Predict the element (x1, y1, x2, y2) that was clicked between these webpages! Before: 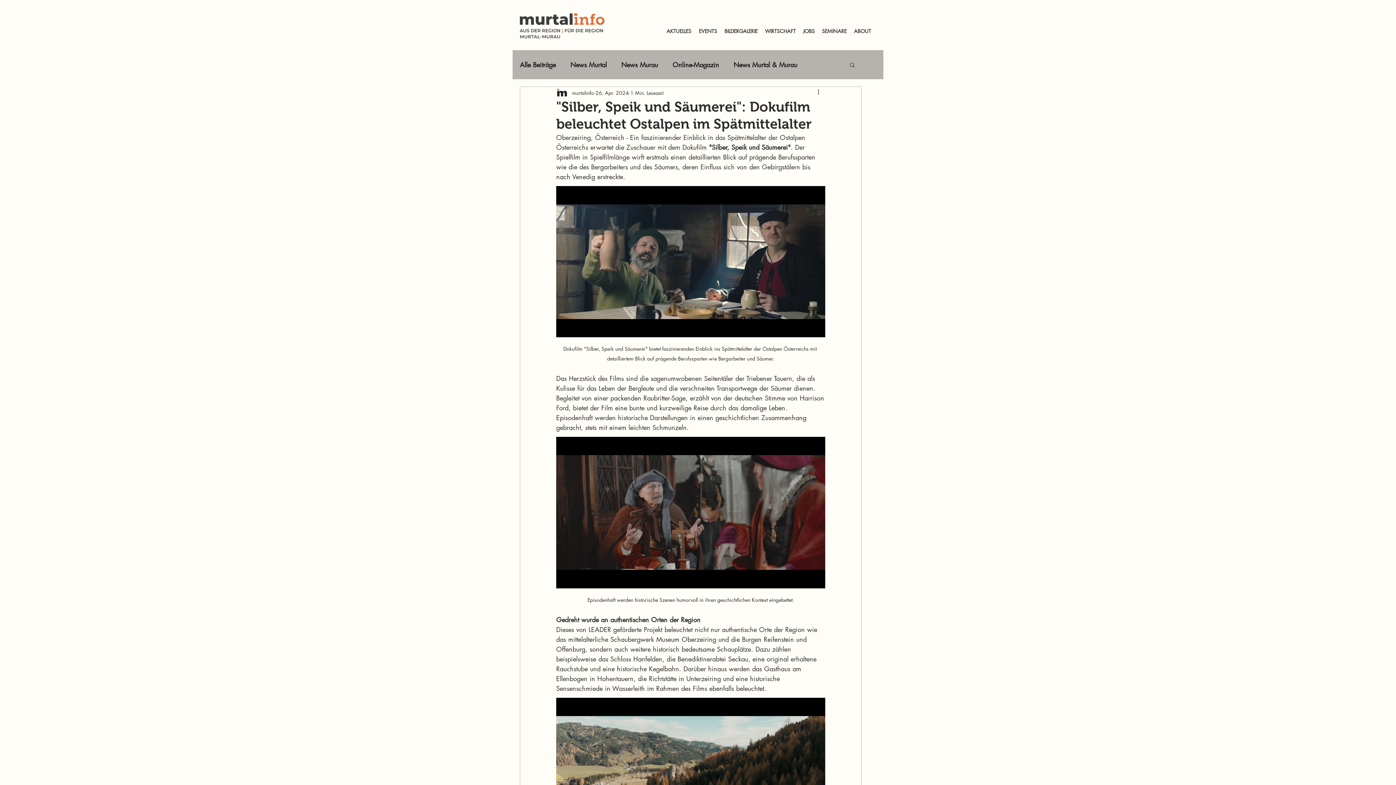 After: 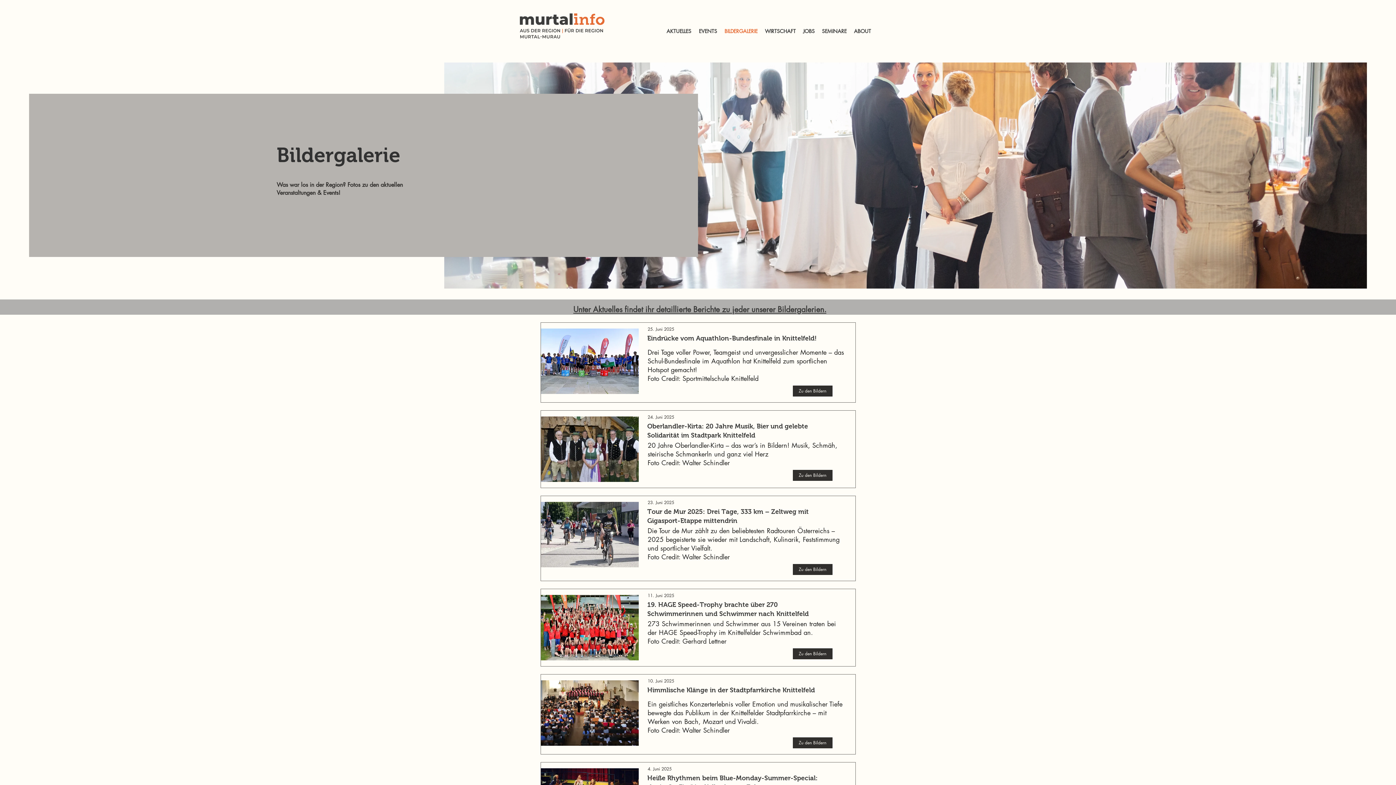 Action: label: BILDERGALERIE bbox: (721, 18, 761, 37)